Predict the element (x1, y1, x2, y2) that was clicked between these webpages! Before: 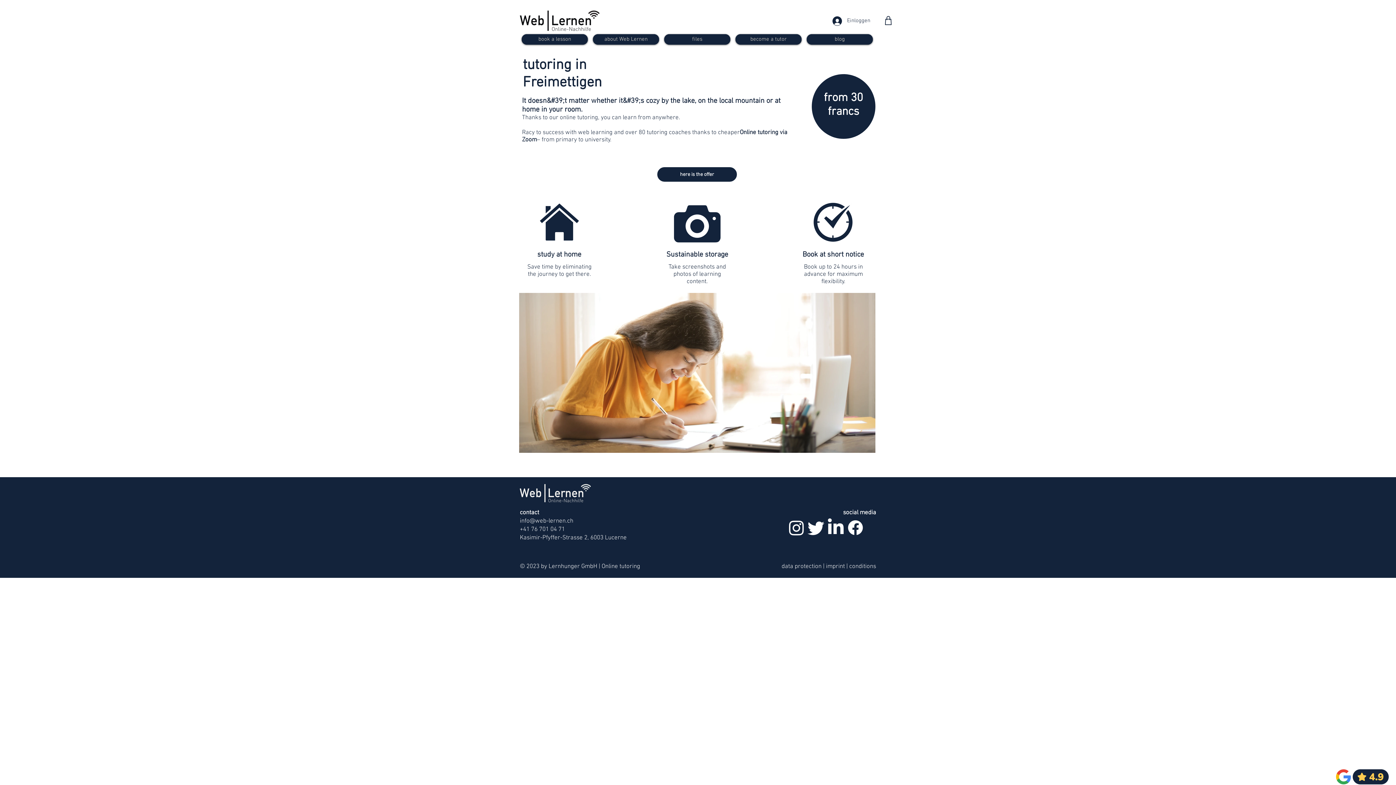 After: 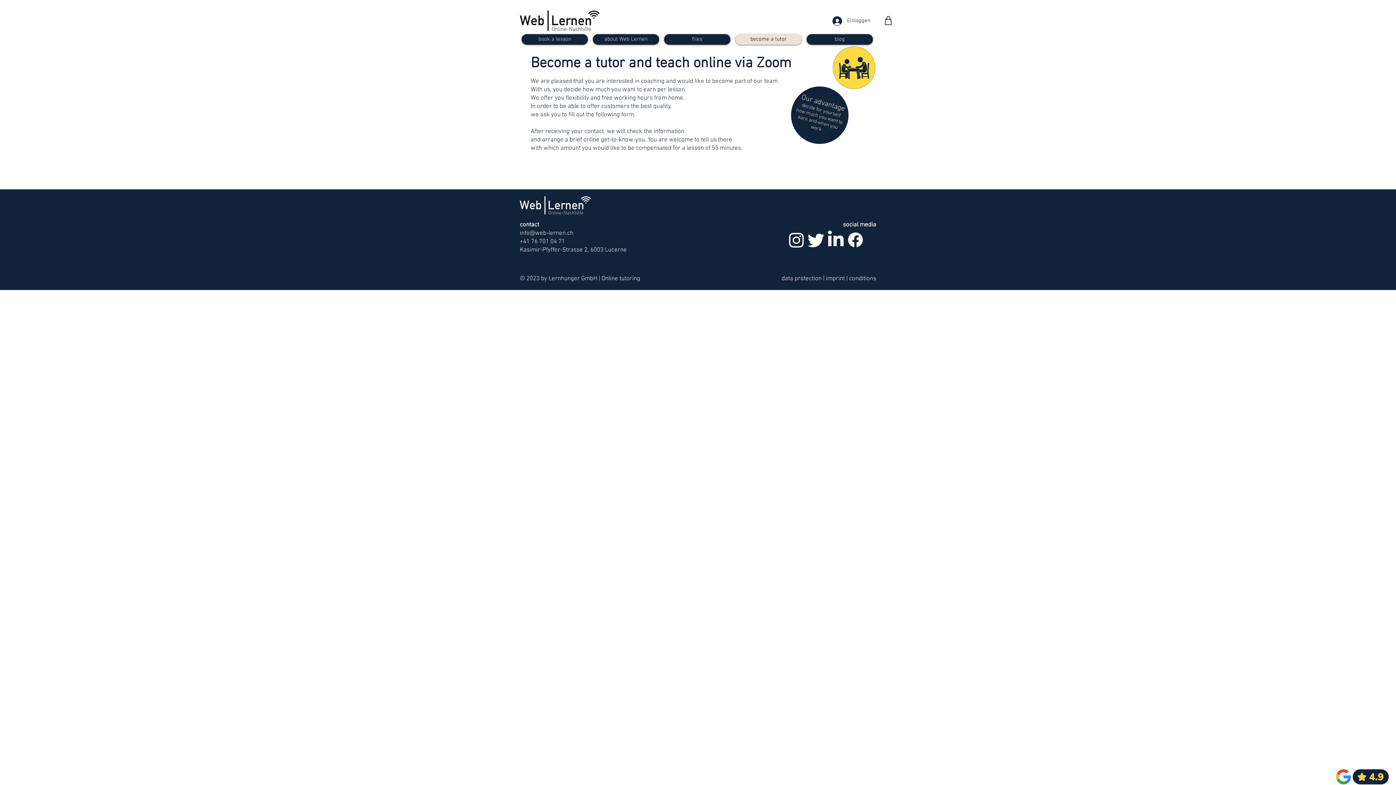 Action: bbox: (735, 34, 801, 44) label: become a tutor